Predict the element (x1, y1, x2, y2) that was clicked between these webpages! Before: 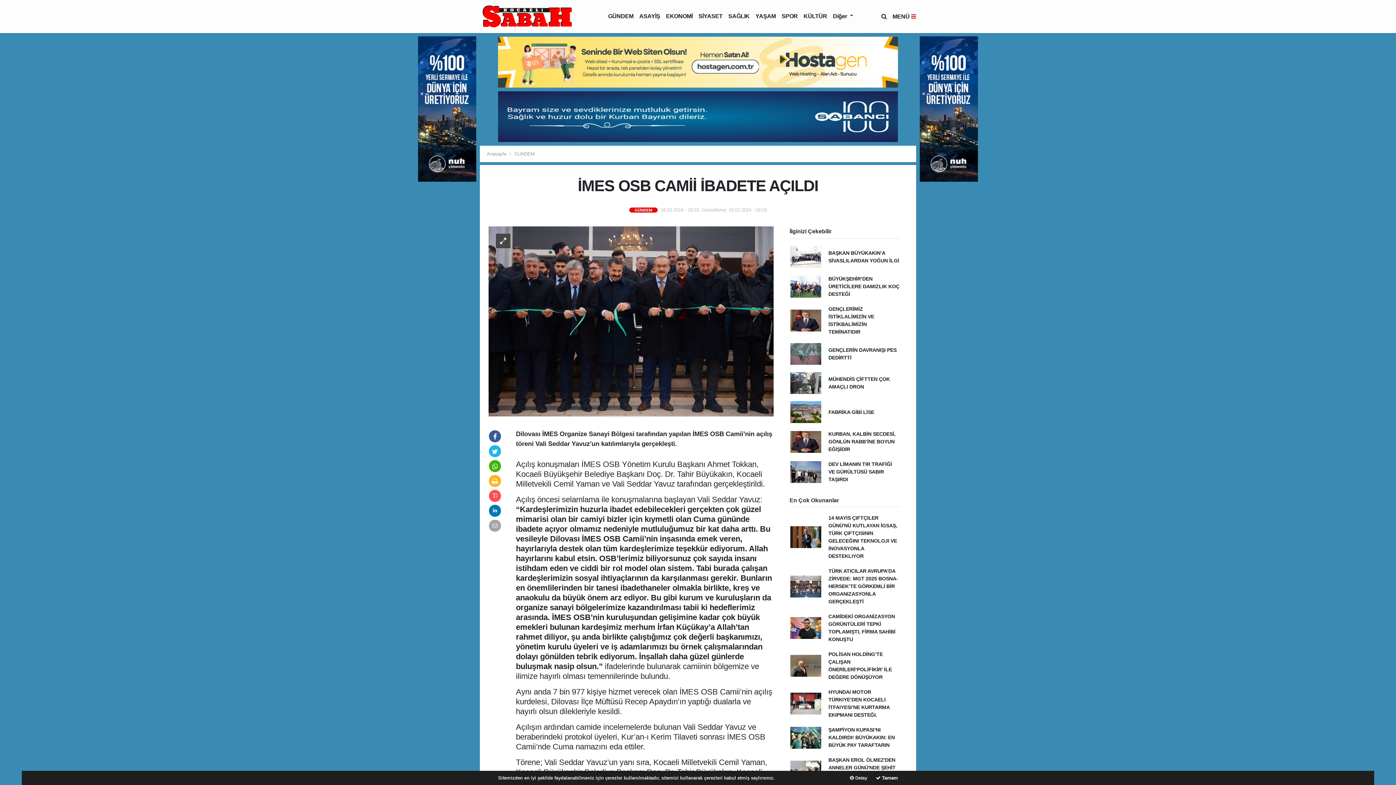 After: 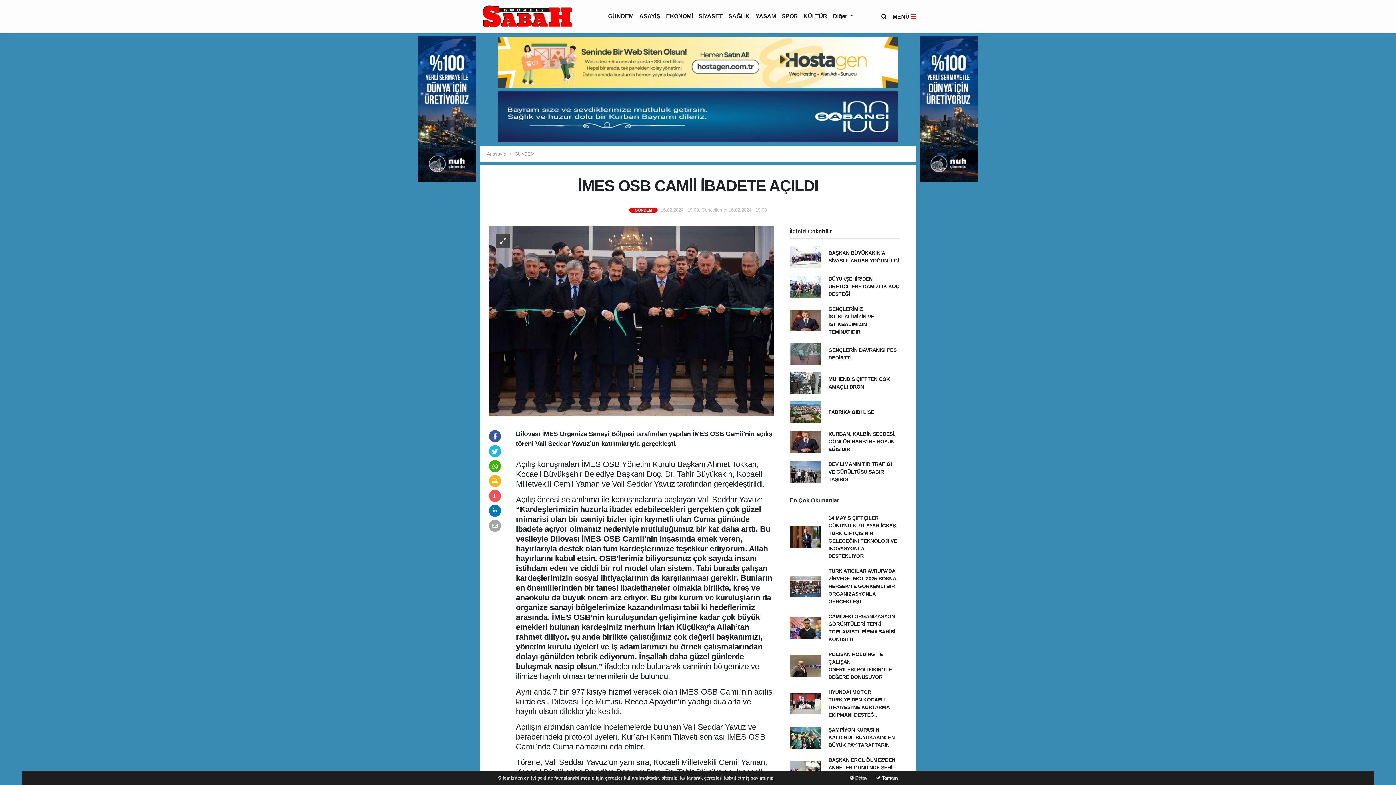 Action: bbox: (489, 478, 501, 485)